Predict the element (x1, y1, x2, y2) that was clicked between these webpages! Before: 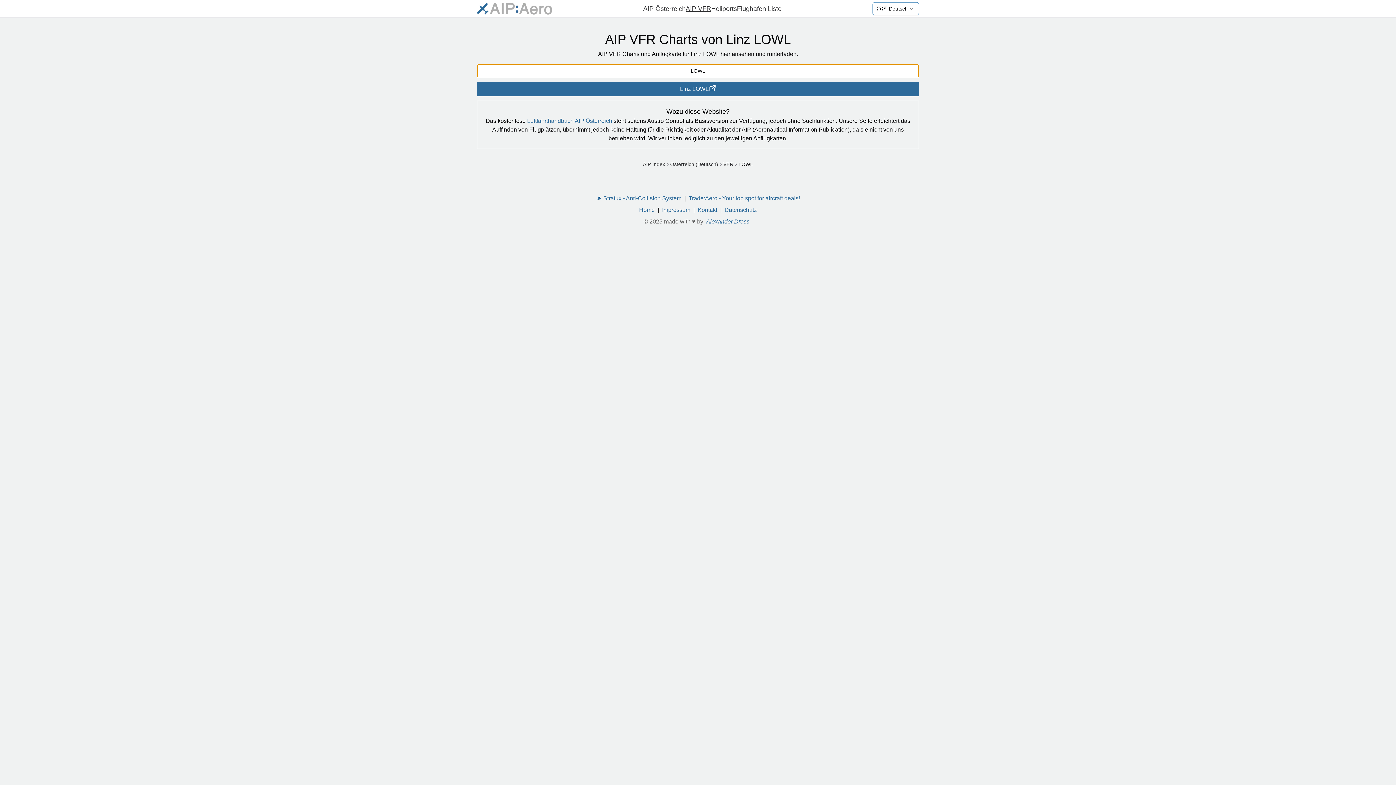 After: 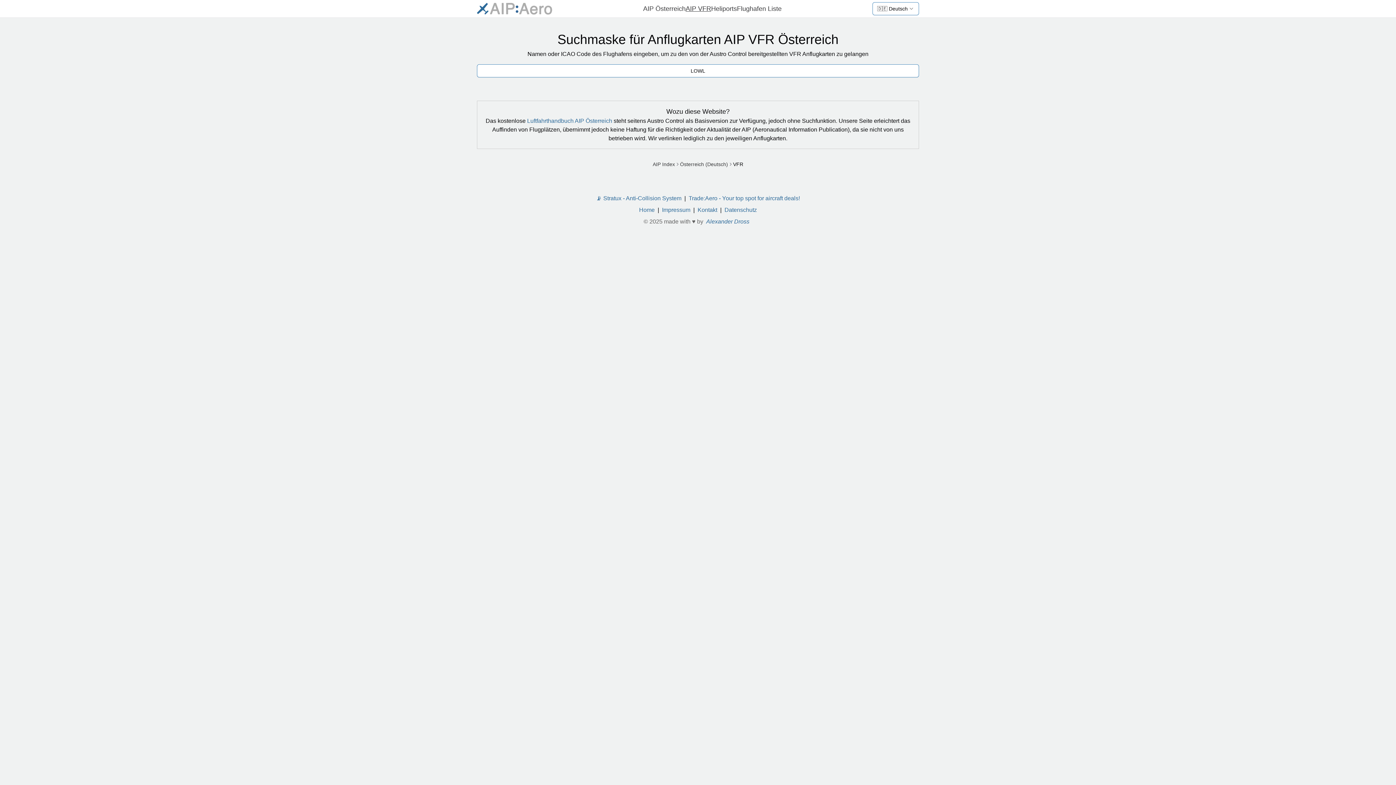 Action: bbox: (723, 160, 733, 168) label: VFR